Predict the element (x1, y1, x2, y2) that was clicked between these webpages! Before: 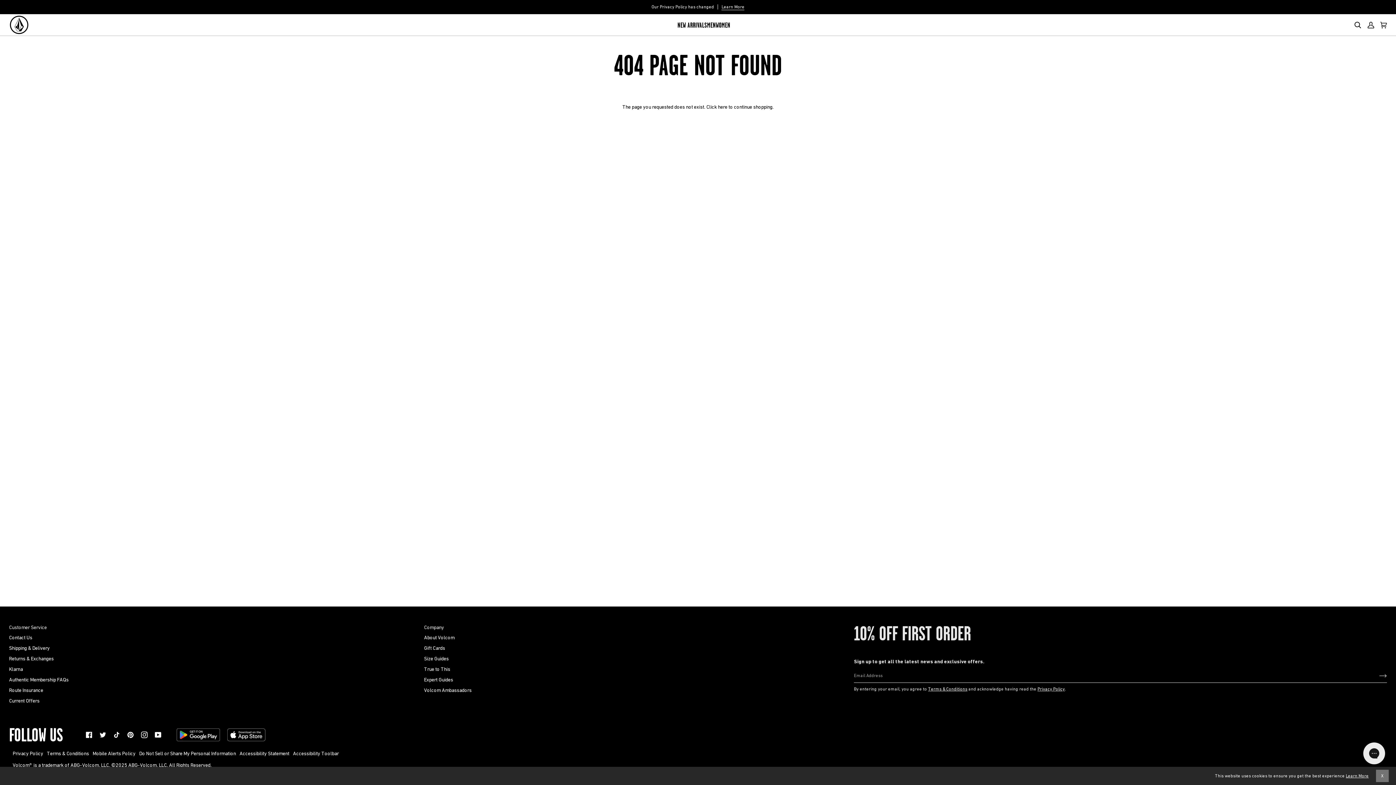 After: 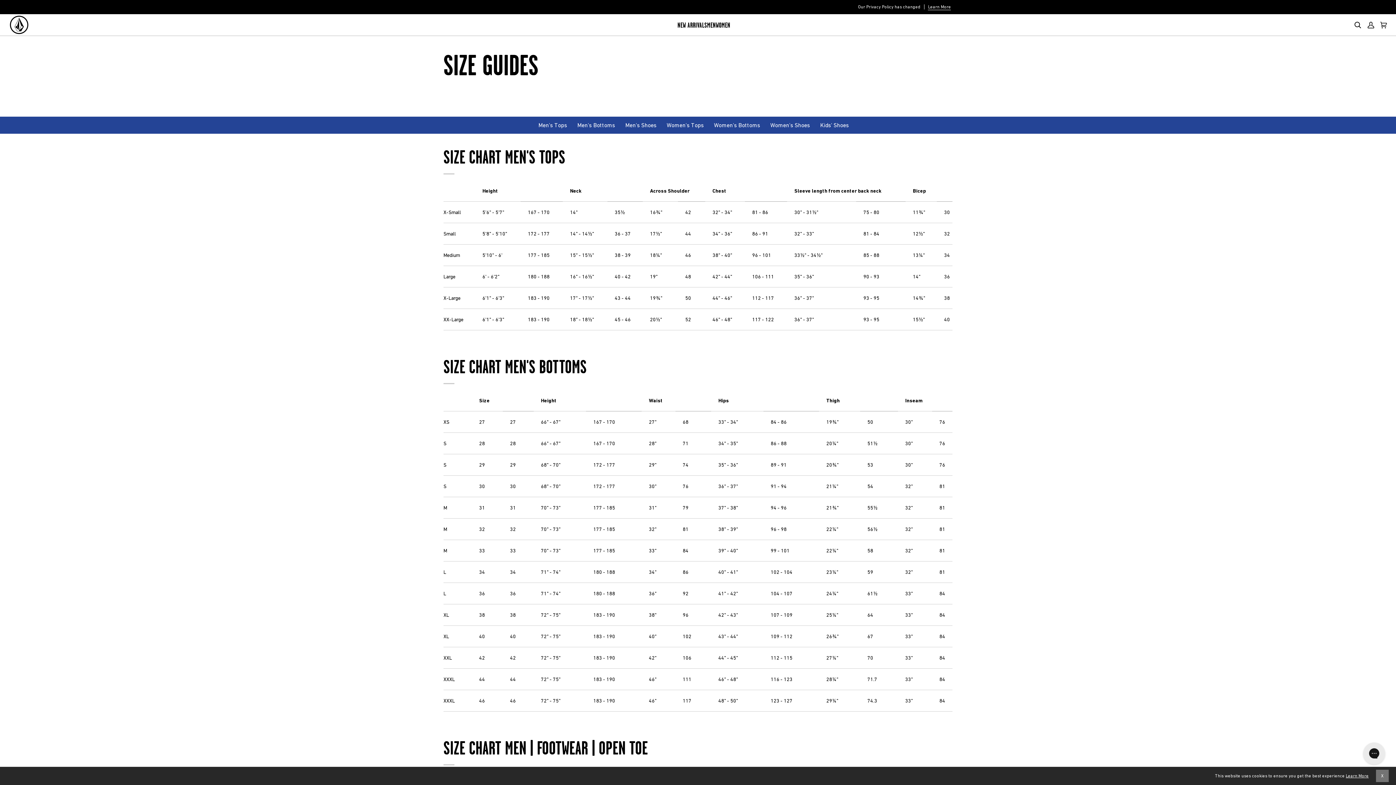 Action: bbox: (424, 655, 448, 661) label: Size Guides